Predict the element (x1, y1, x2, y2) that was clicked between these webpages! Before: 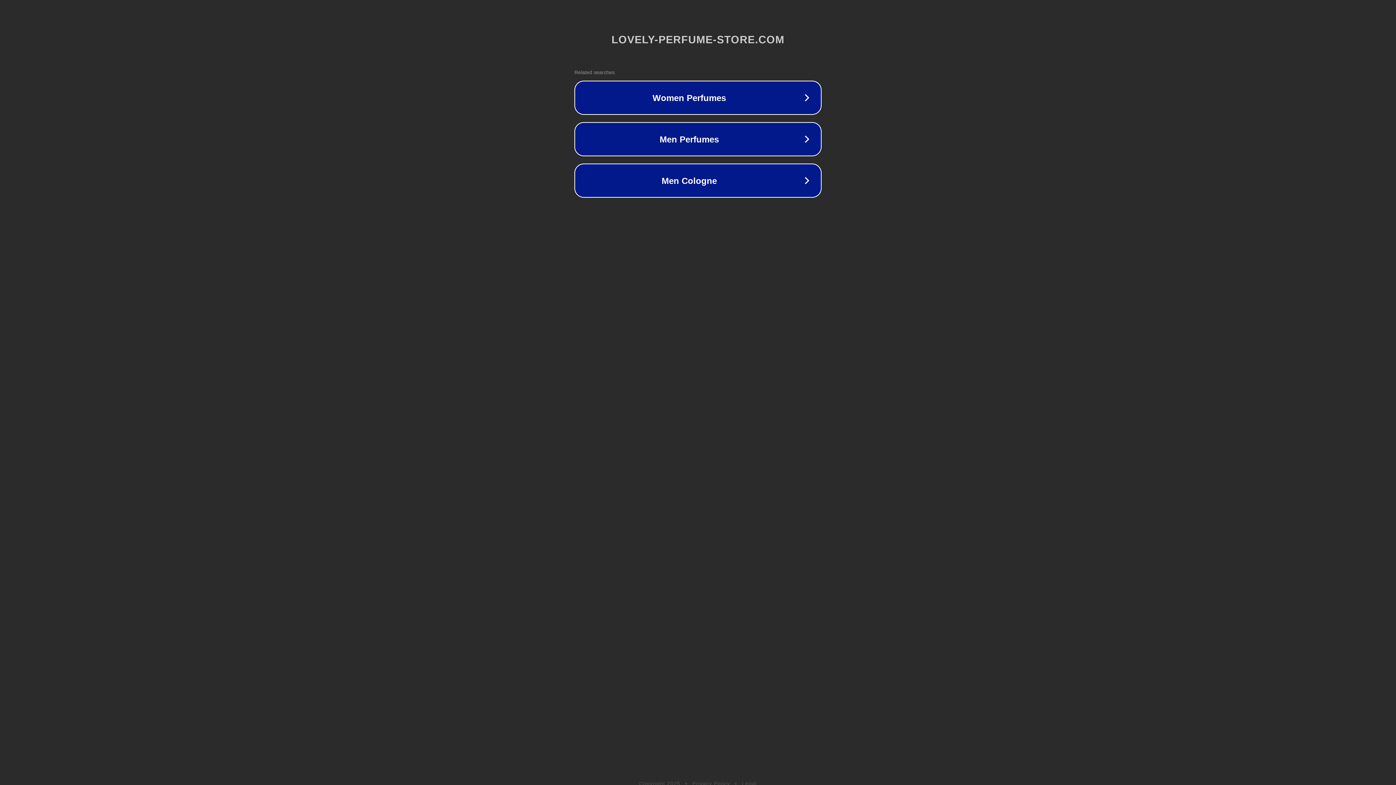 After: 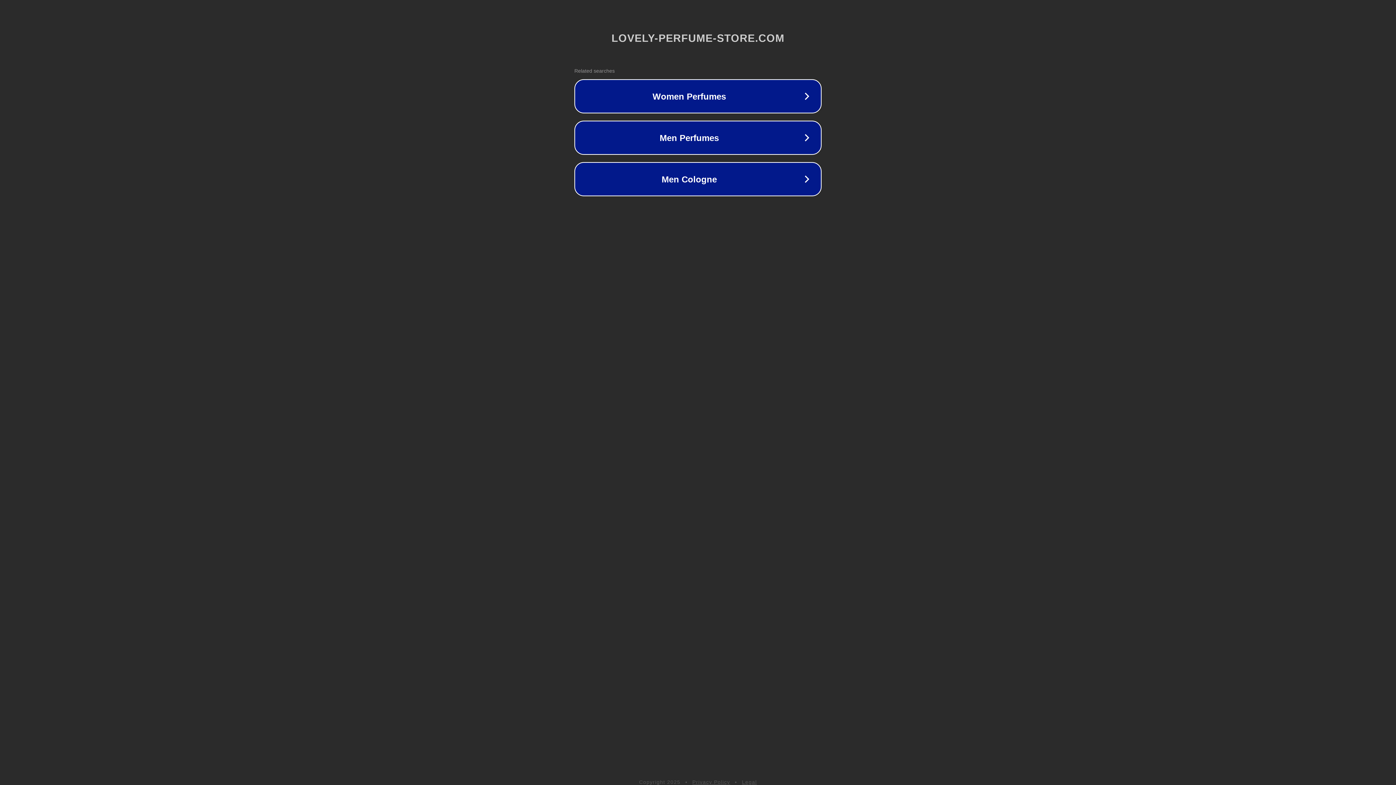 Action: bbox: (742, 781, 757, 786) label: Legal